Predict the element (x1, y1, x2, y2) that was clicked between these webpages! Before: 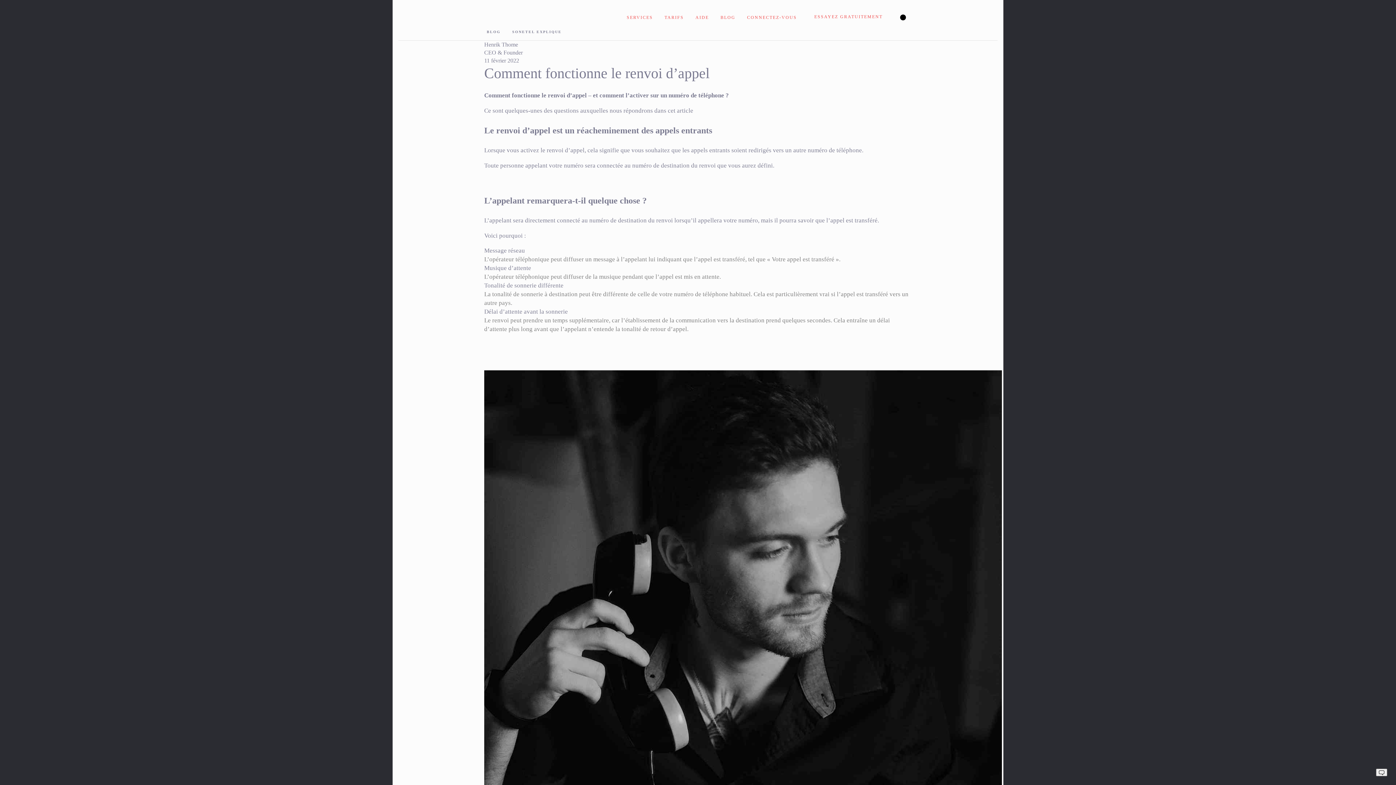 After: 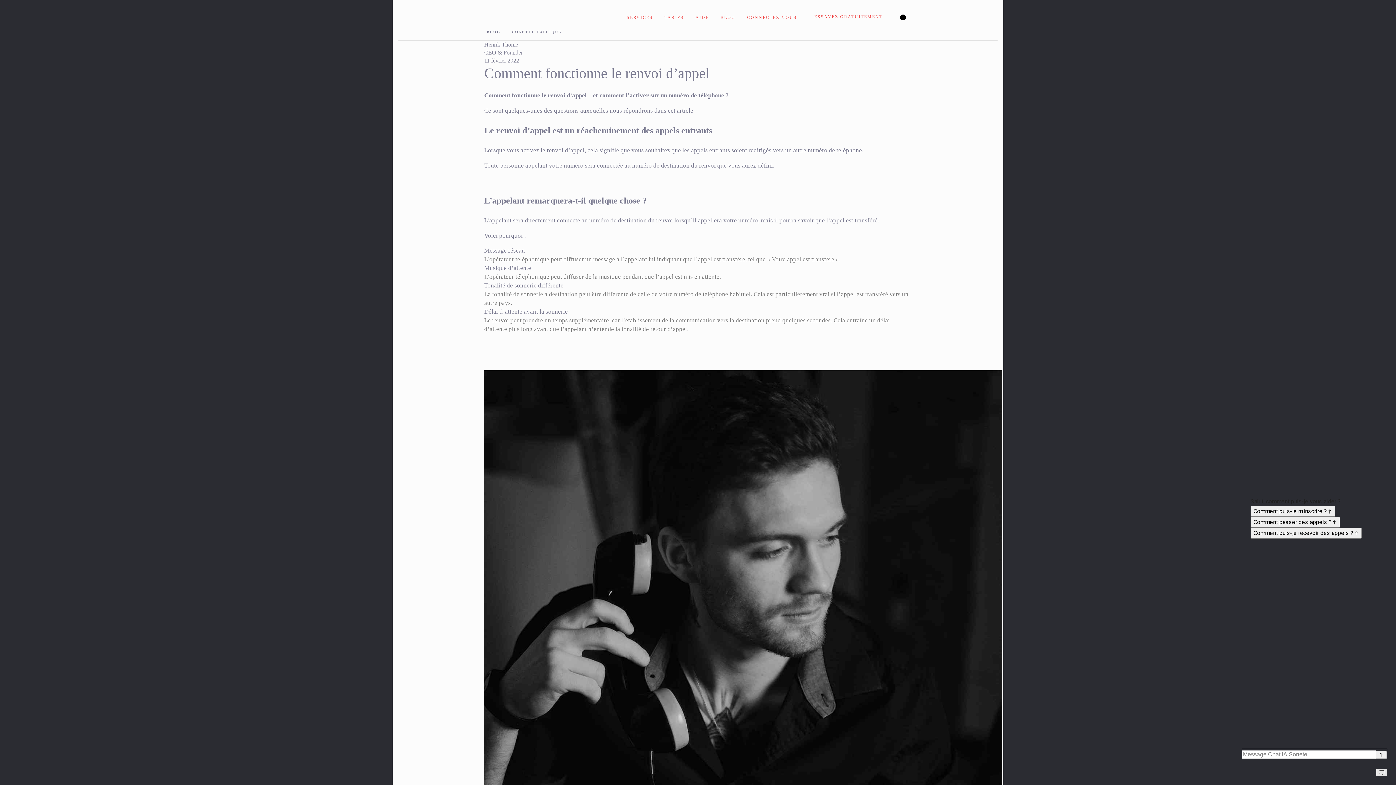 Action: bbox: (1376, 769, 1387, 776)